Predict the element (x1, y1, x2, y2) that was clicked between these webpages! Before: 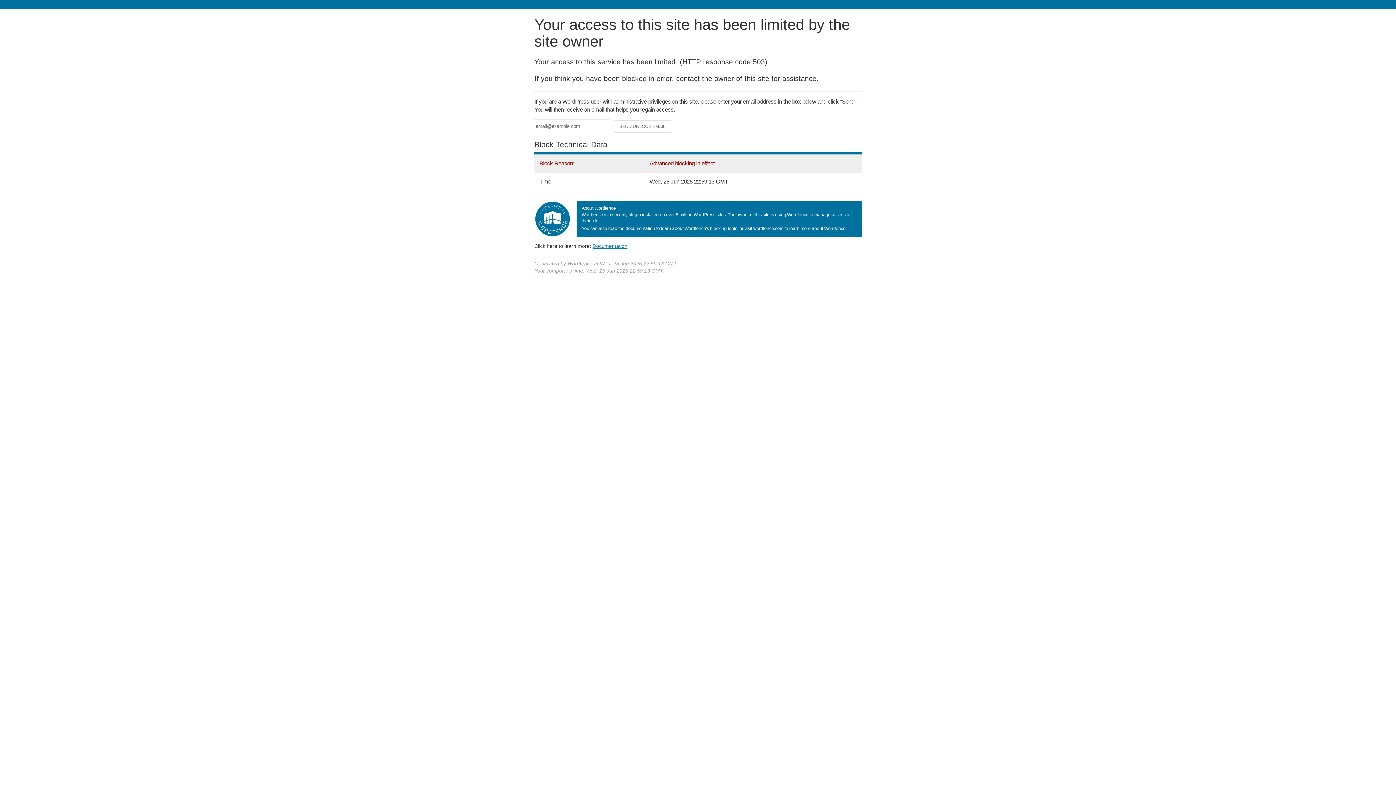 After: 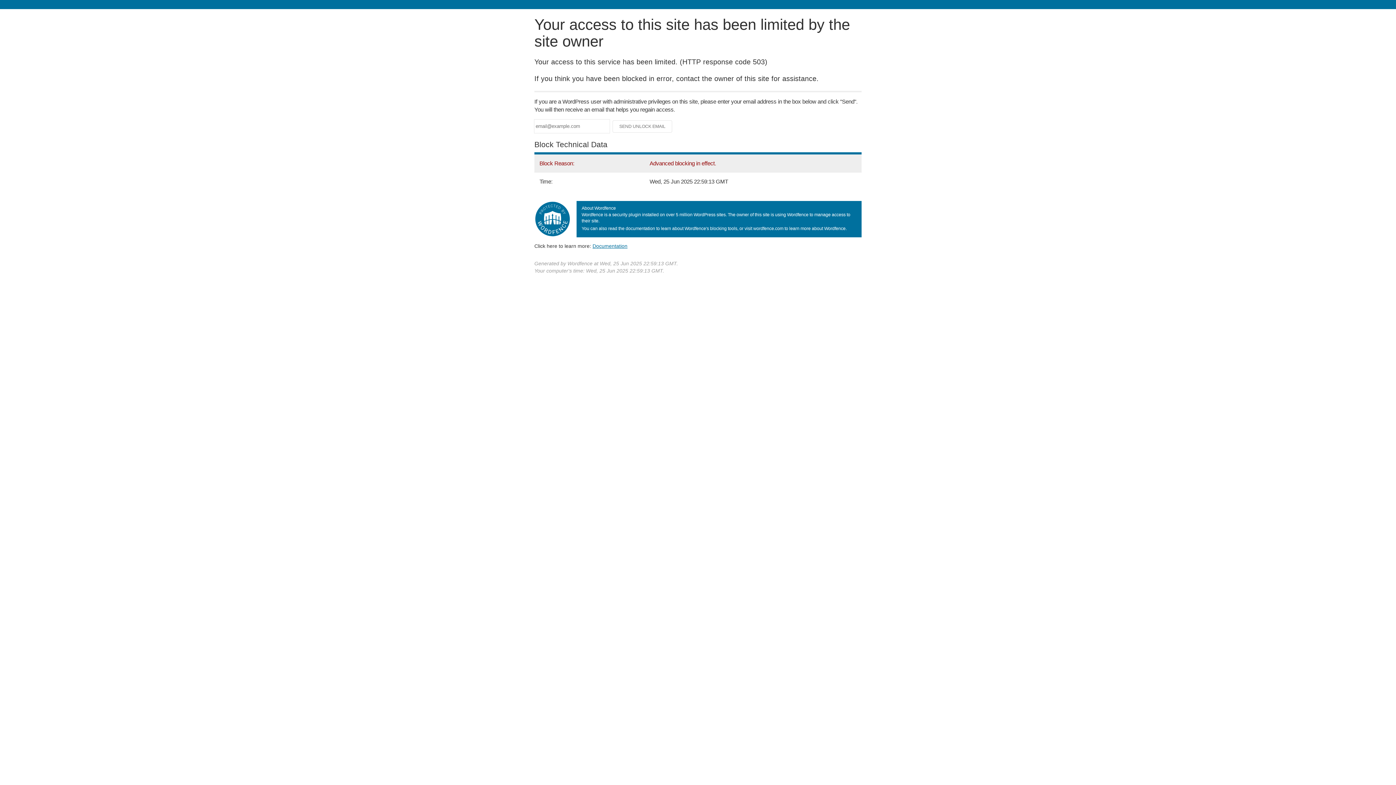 Action: label: Documentation bbox: (592, 243, 627, 248)